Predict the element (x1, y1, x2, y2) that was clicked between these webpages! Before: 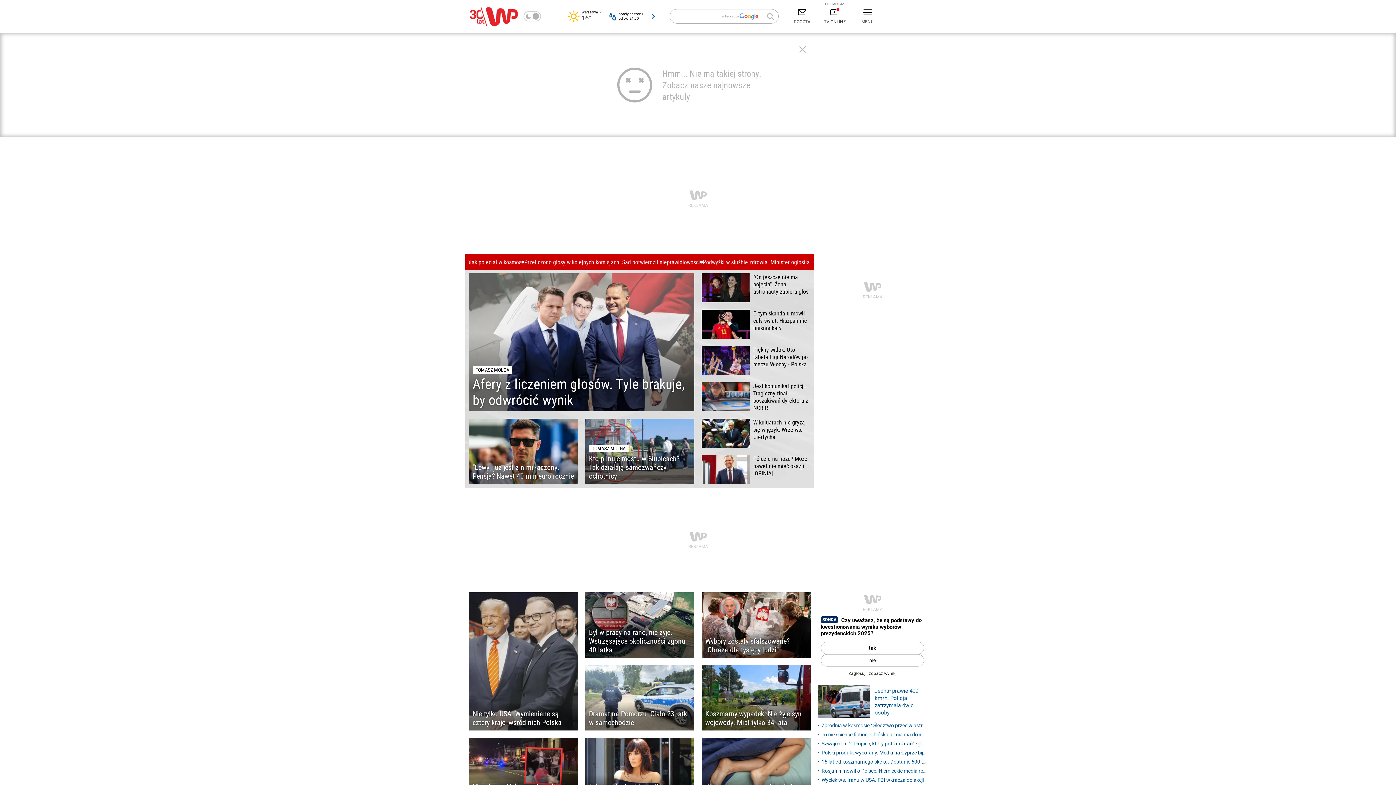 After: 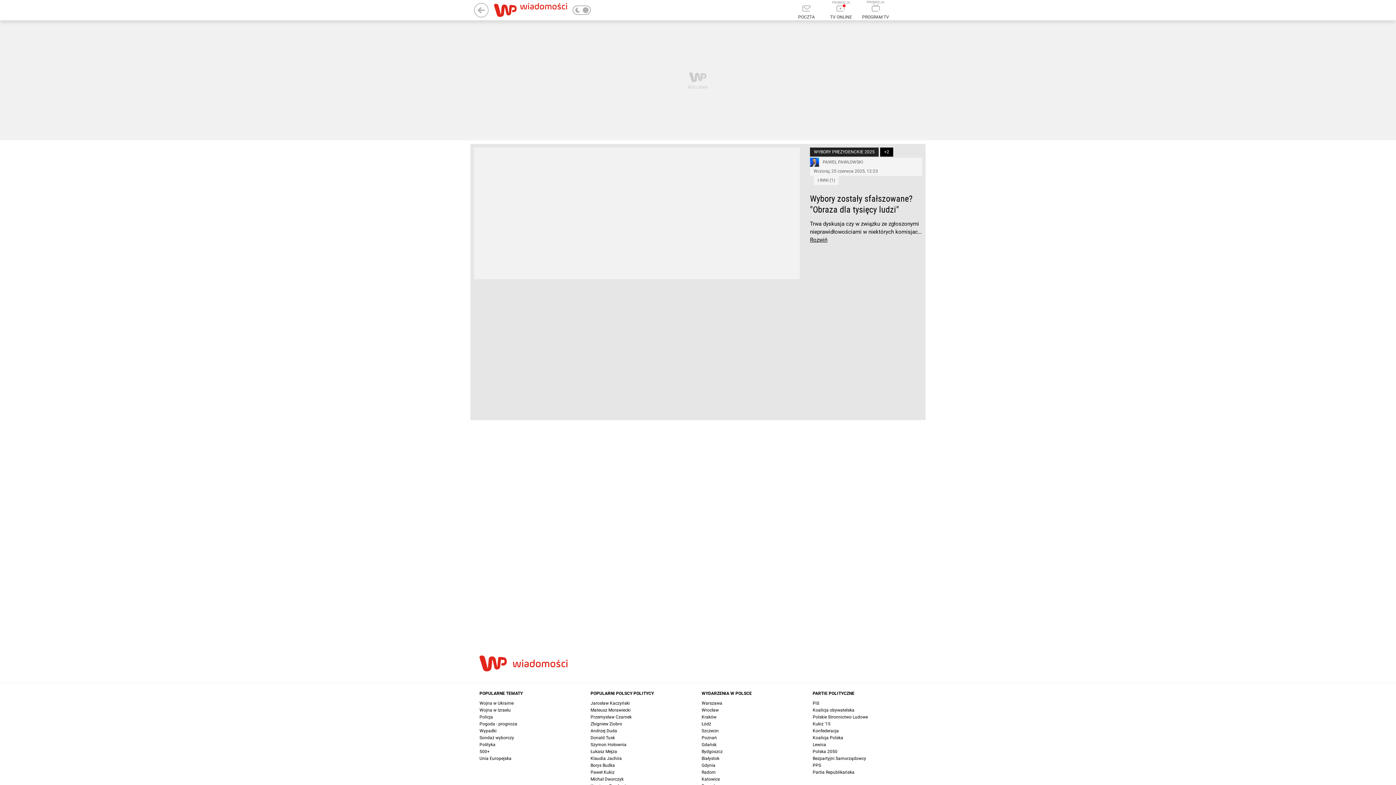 Action: bbox: (701, 592, 810, 658) label: Wybory zostały sfałszowane? "Obraza dla tysięcy ludzi"